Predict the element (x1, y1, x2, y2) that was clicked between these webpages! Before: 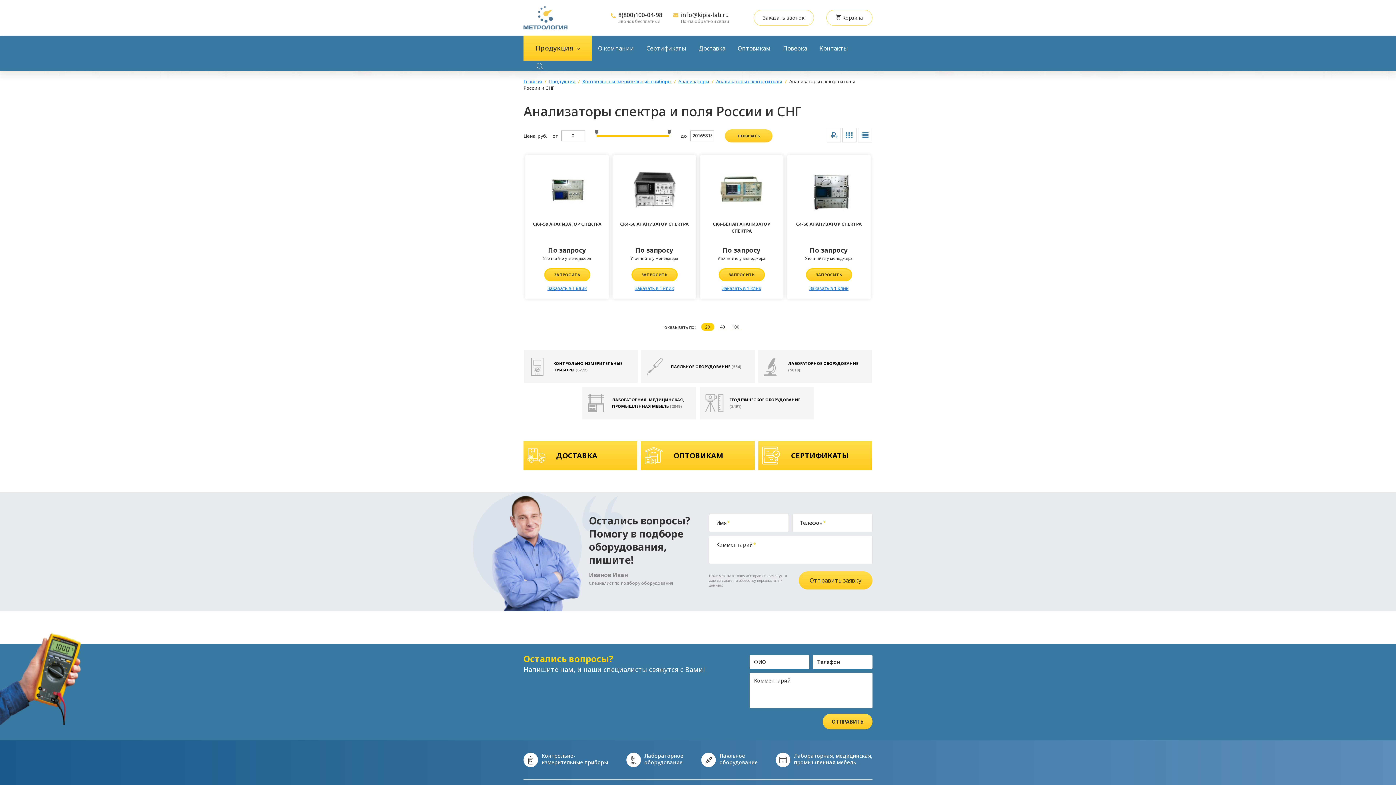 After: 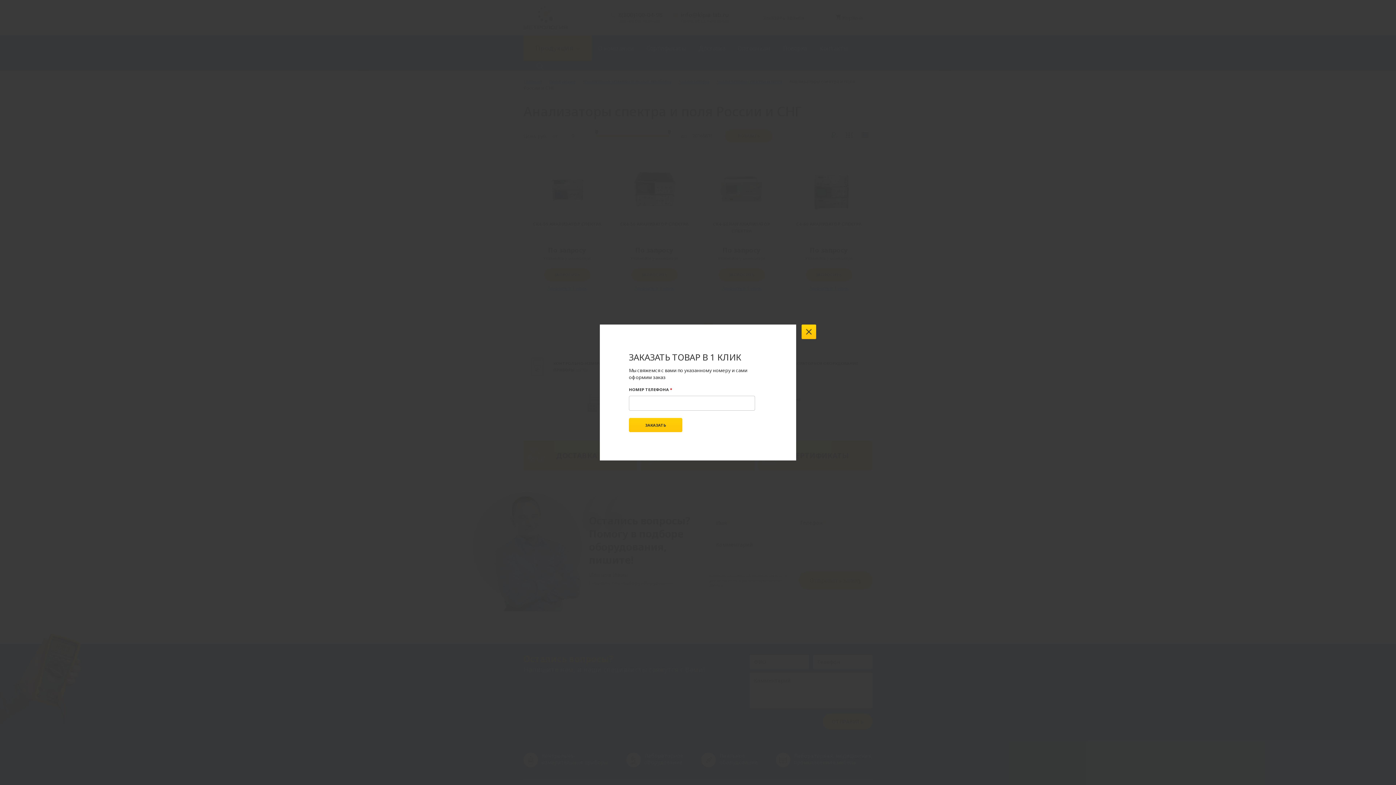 Action: bbox: (718, 285, 764, 291) label: Заказать в 1 клик